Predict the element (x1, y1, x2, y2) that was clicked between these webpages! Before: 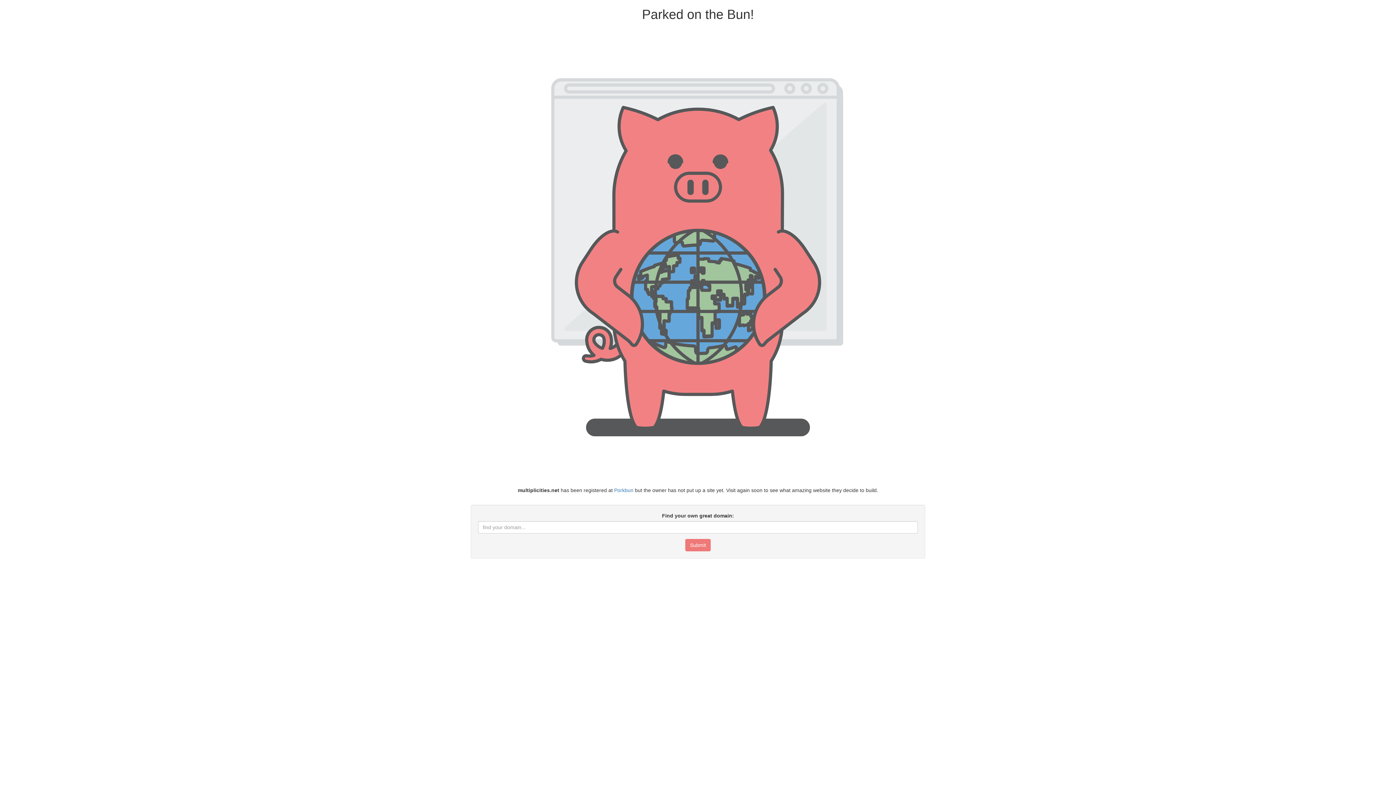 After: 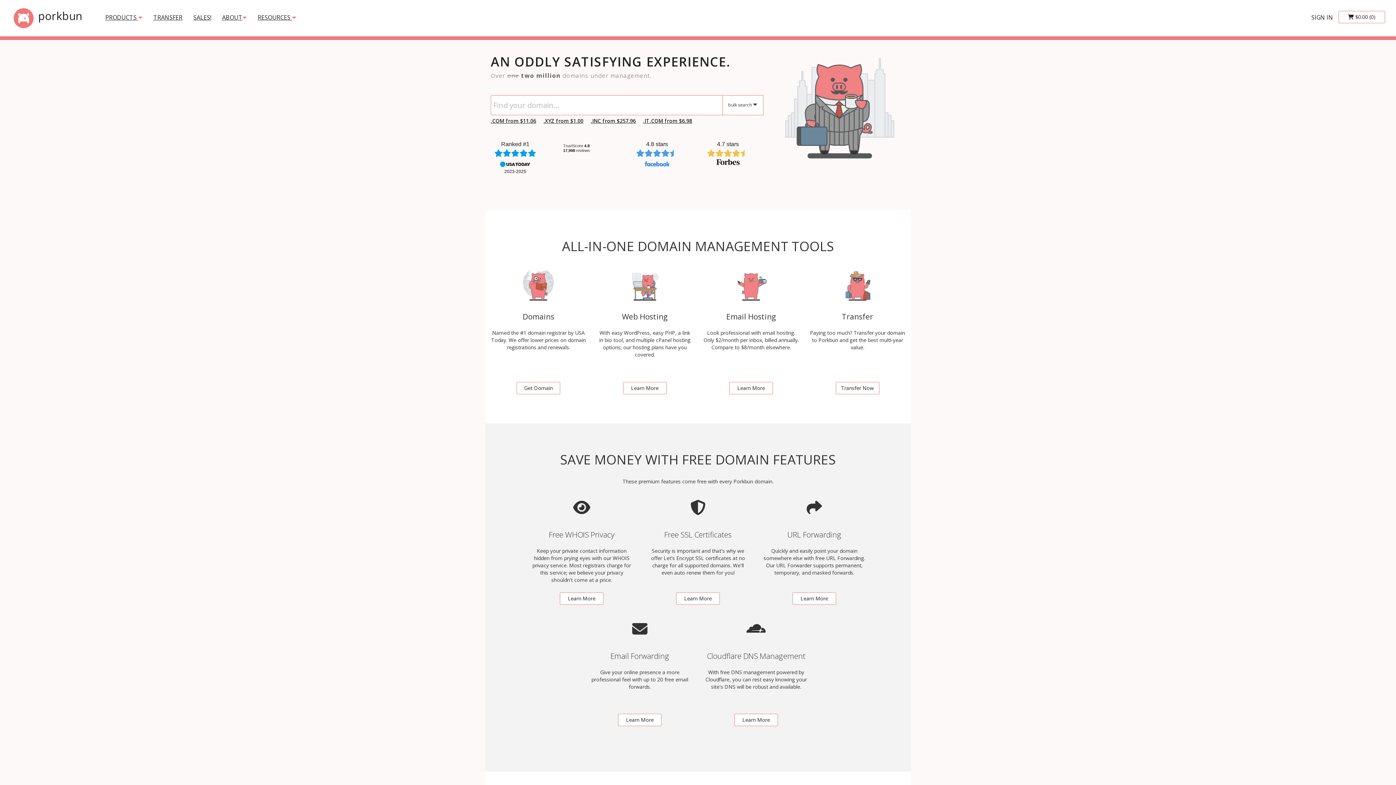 Action: label: Porkbun bbox: (614, 487, 633, 493)